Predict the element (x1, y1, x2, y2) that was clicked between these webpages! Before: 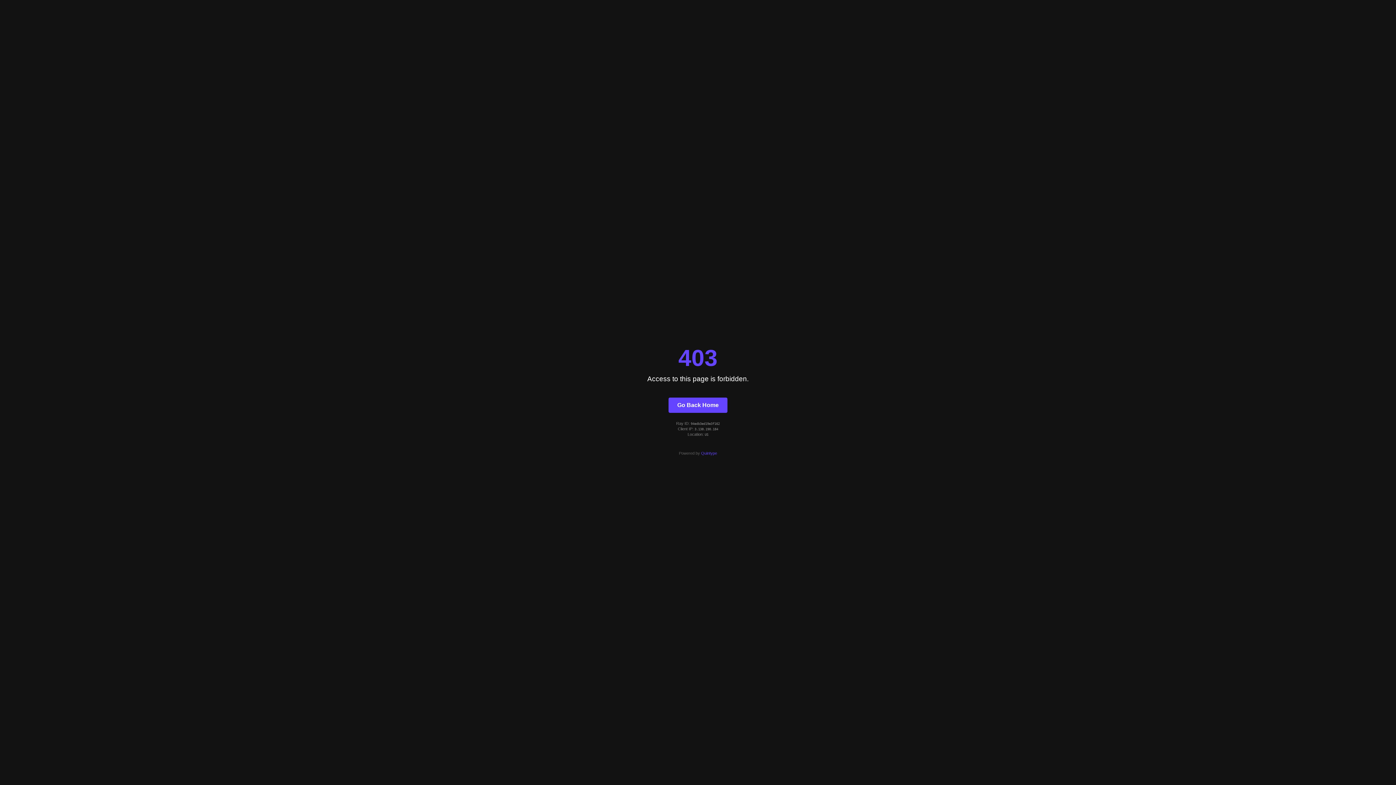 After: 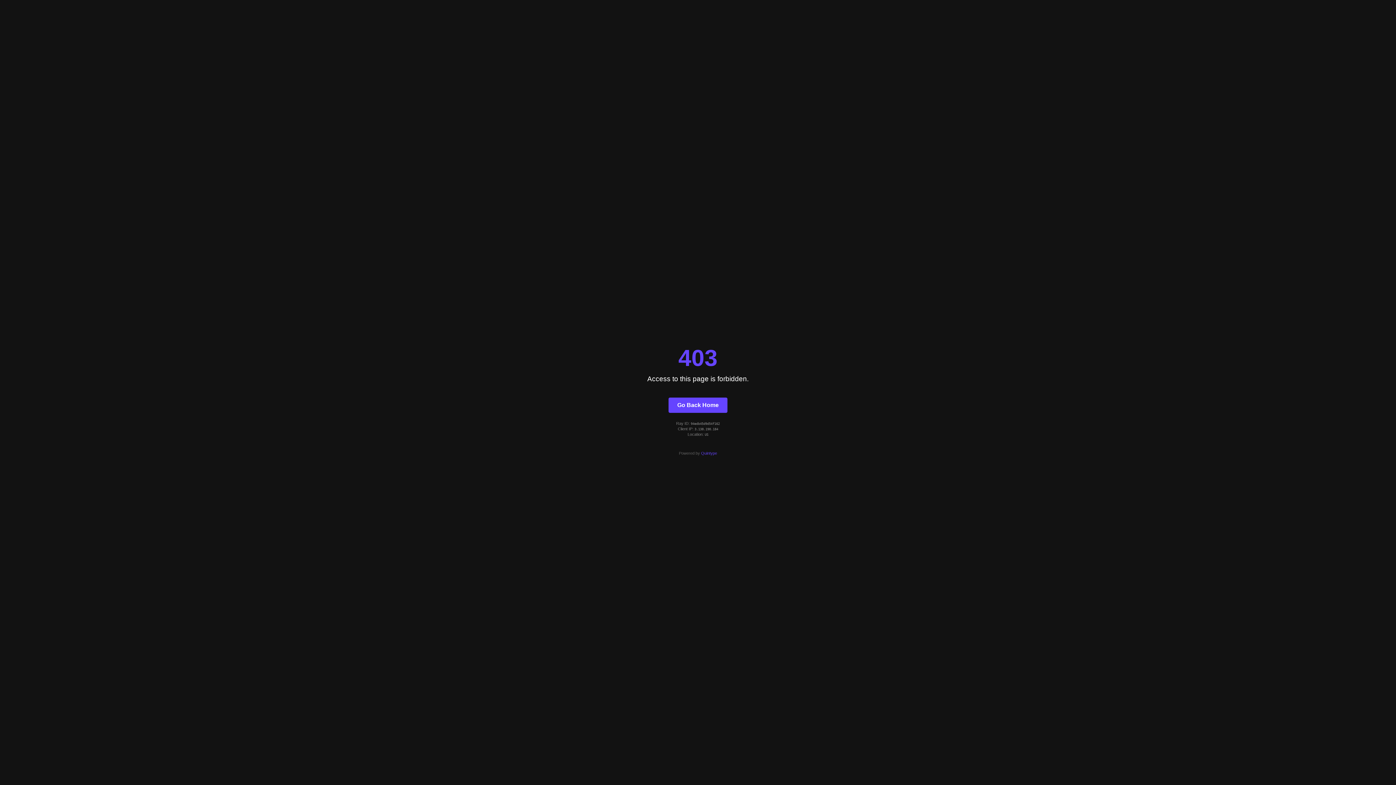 Action: label: Go Back Home bbox: (668, 397, 727, 412)